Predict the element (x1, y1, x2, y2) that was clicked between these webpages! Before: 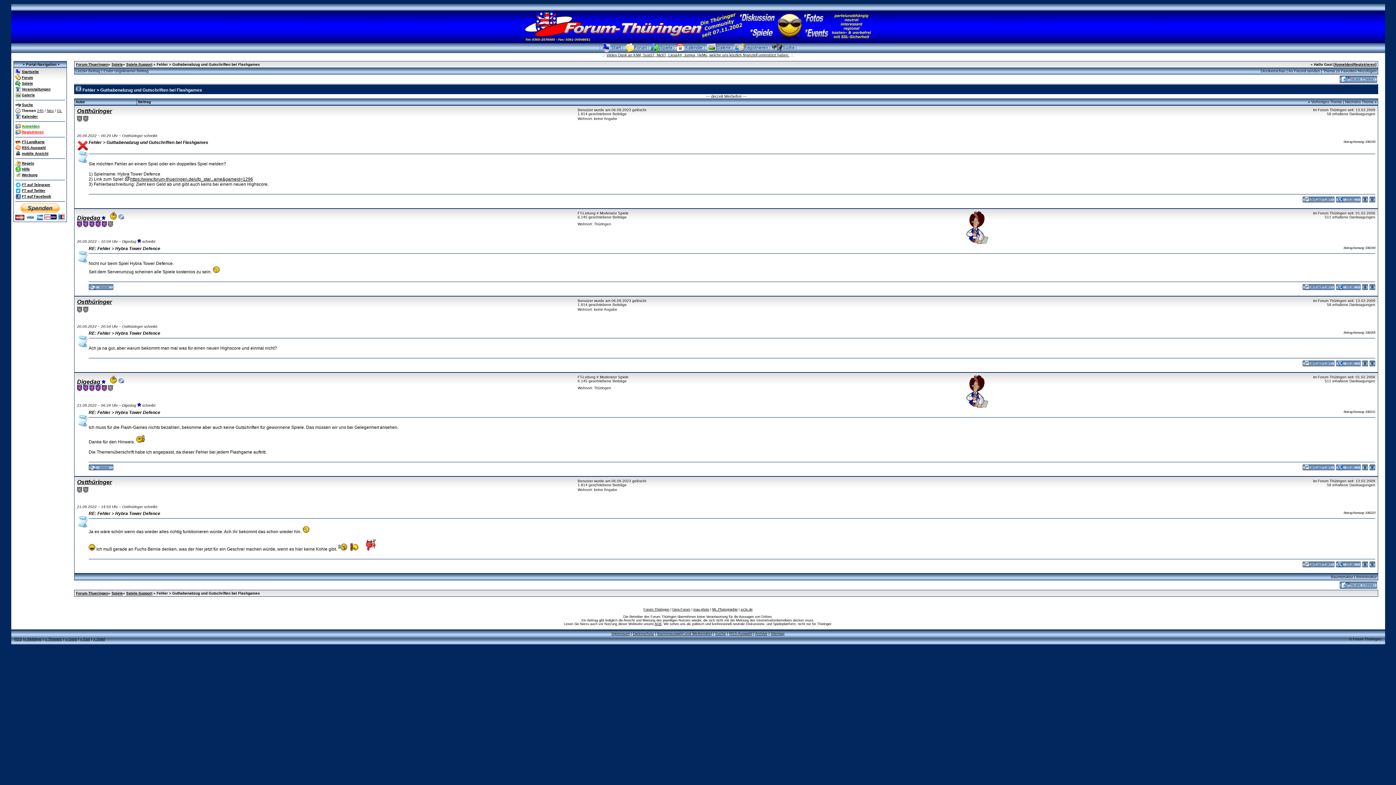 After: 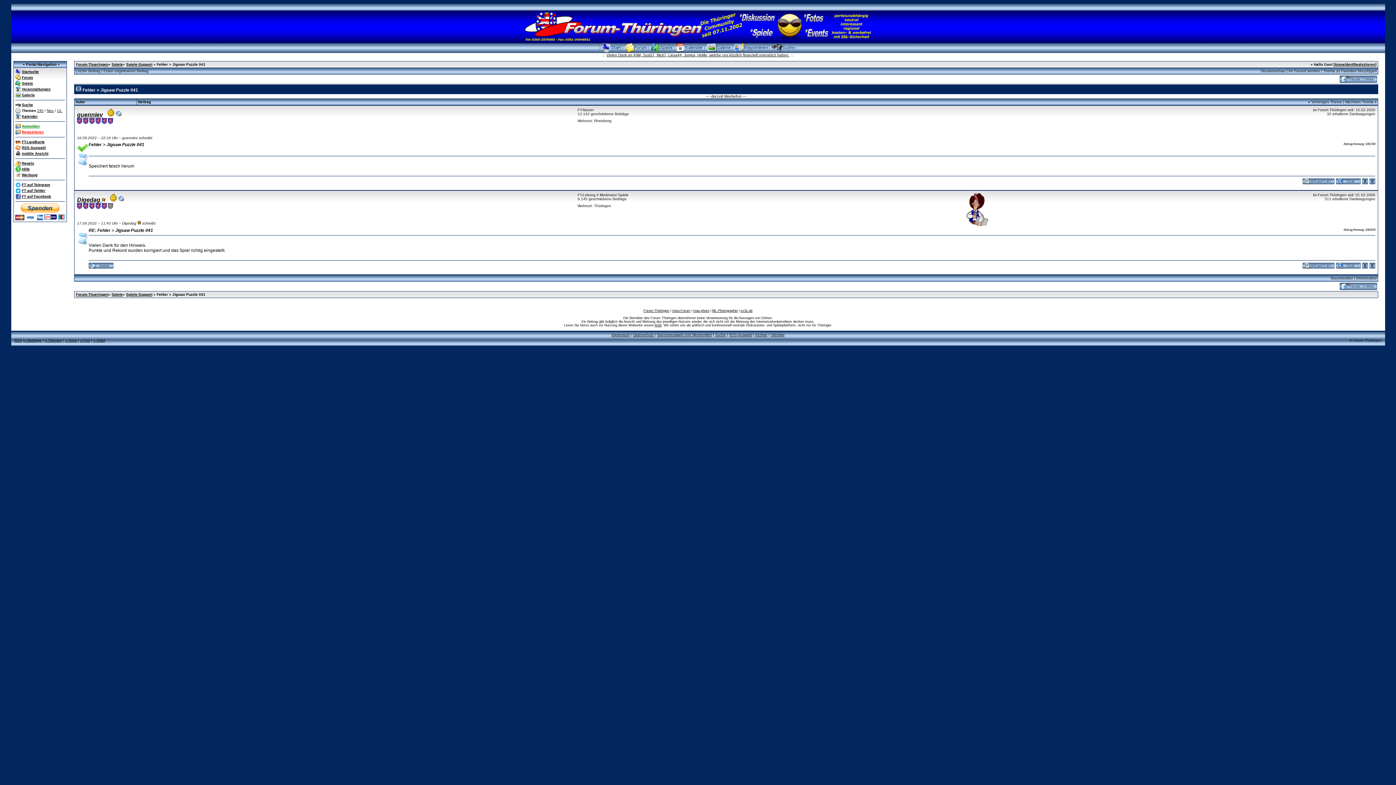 Action: label: Vorheriges Thema bbox: (1311, 100, 1342, 104)